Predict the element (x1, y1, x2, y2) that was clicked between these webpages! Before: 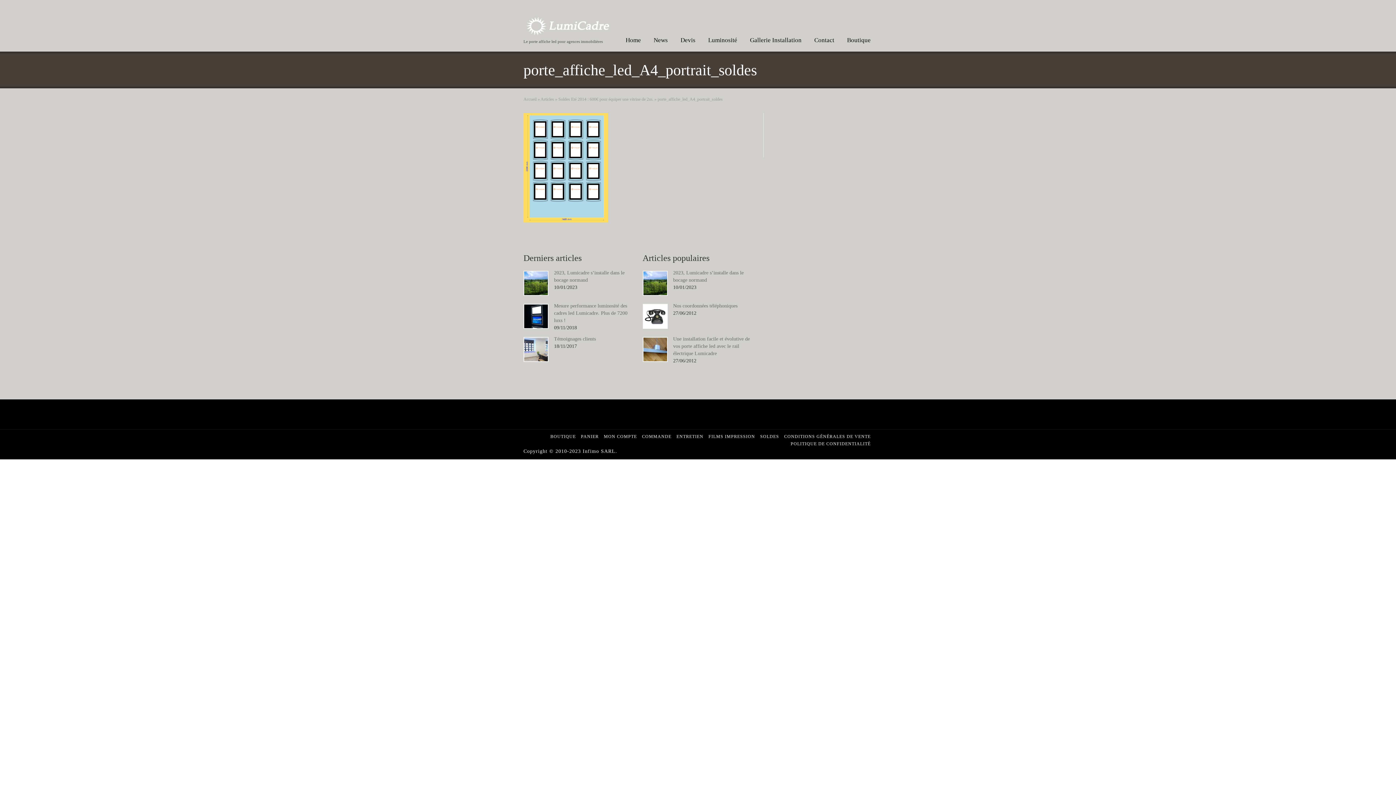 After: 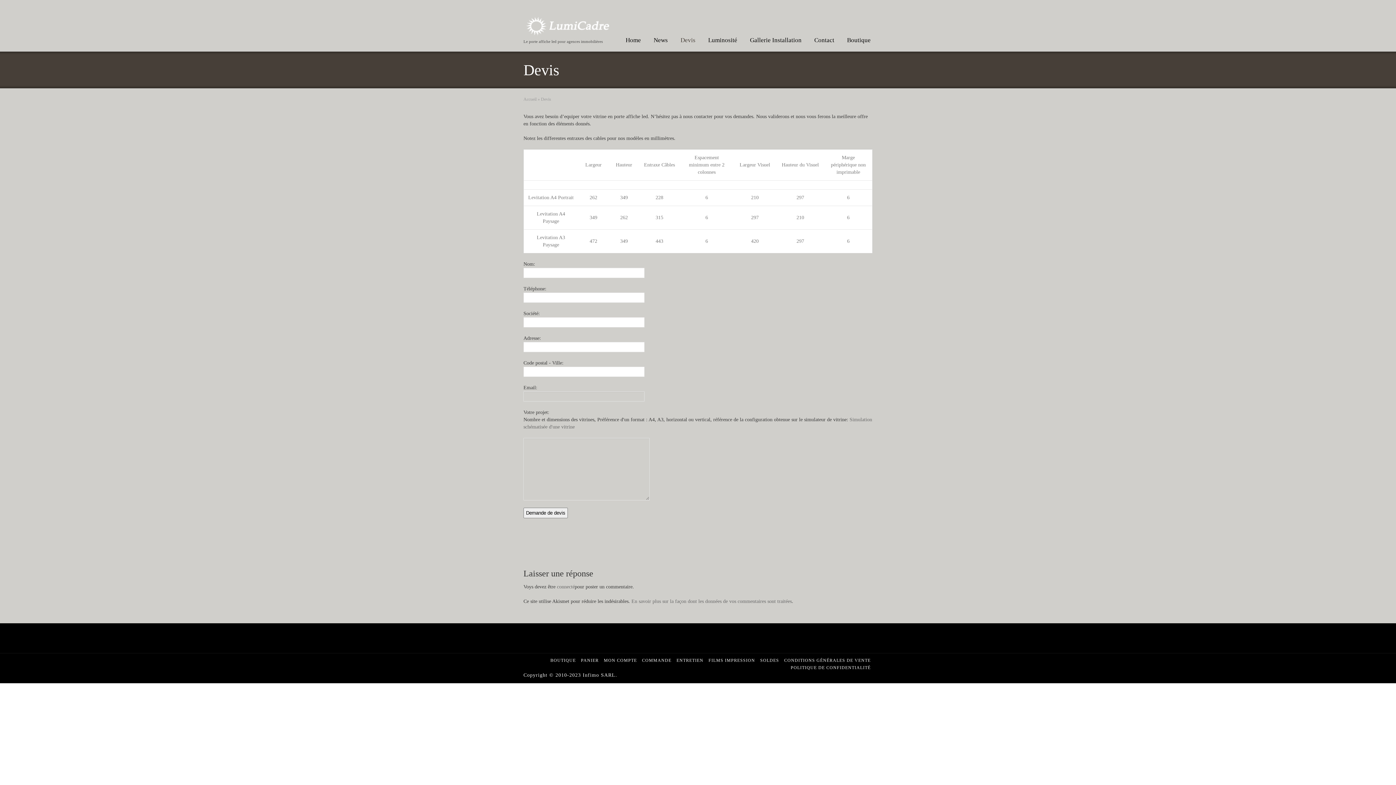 Action: label: Devis bbox: (675, 33, 701, 46)